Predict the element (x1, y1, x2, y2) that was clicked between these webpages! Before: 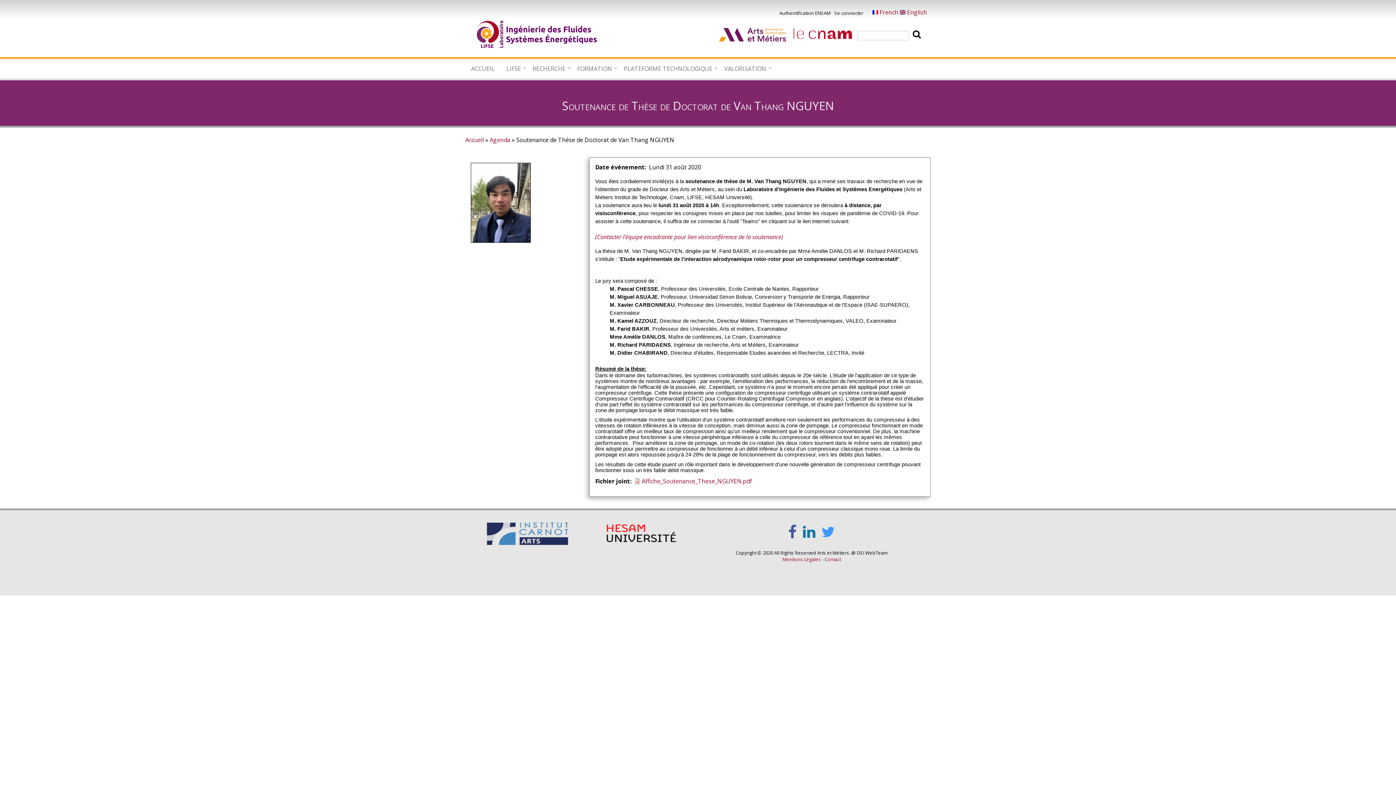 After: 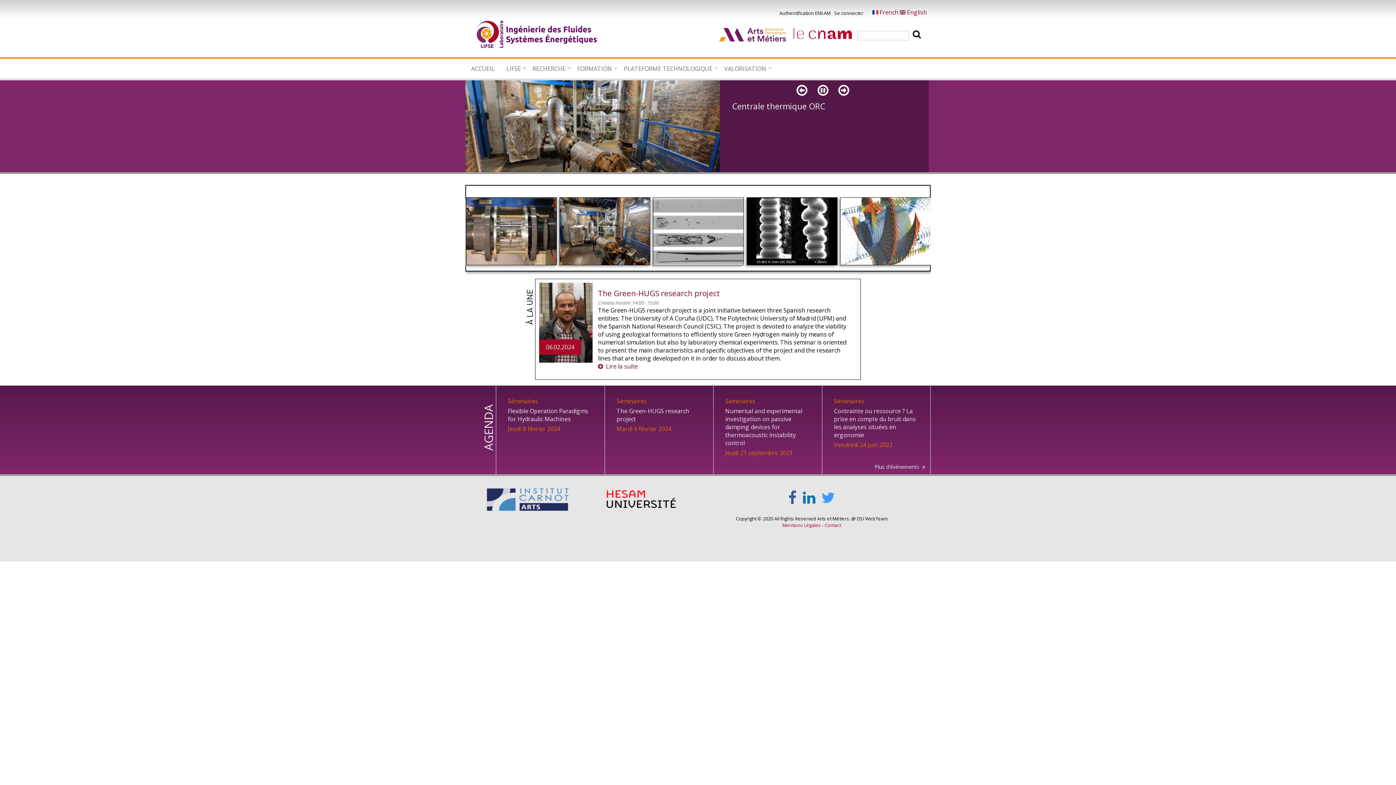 Action: bbox: (465, 135, 484, 143) label: Accueil